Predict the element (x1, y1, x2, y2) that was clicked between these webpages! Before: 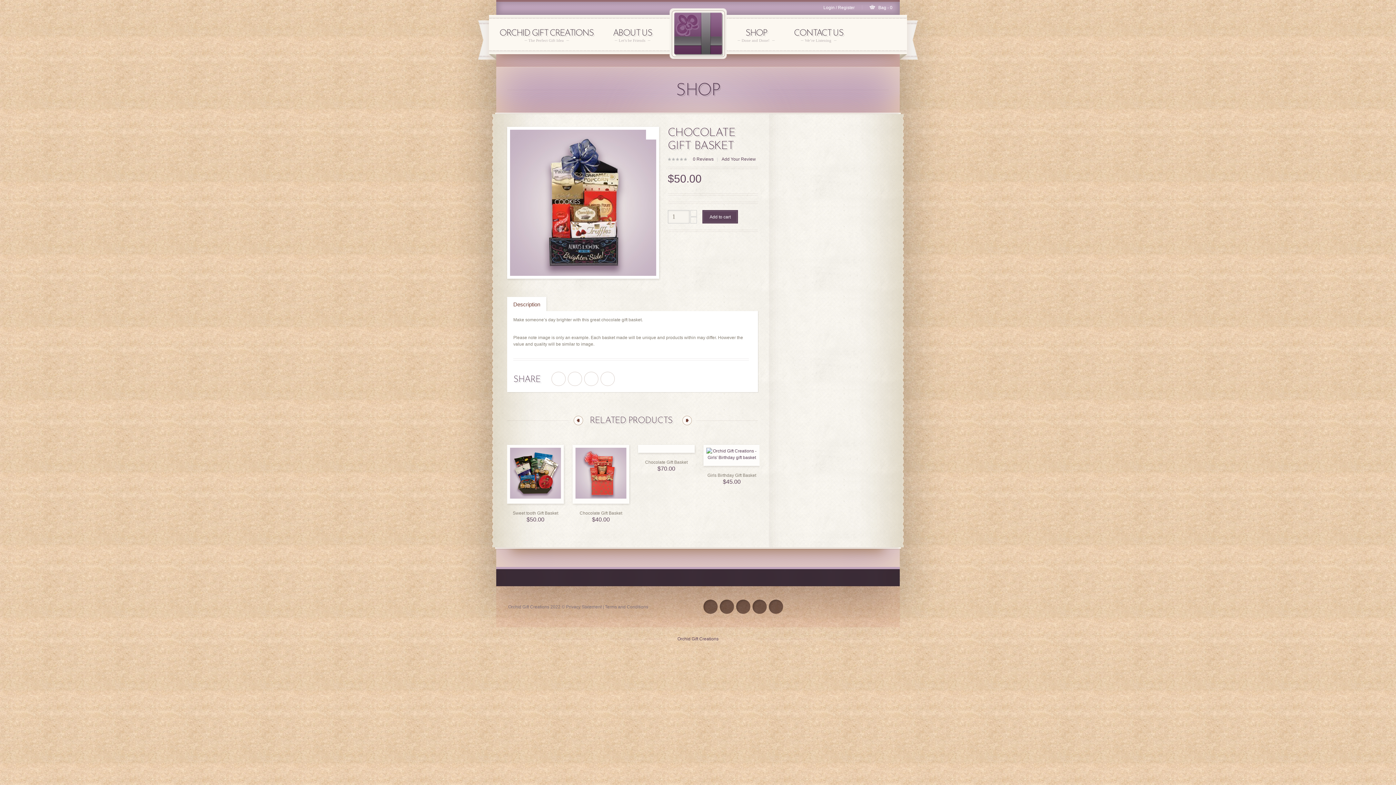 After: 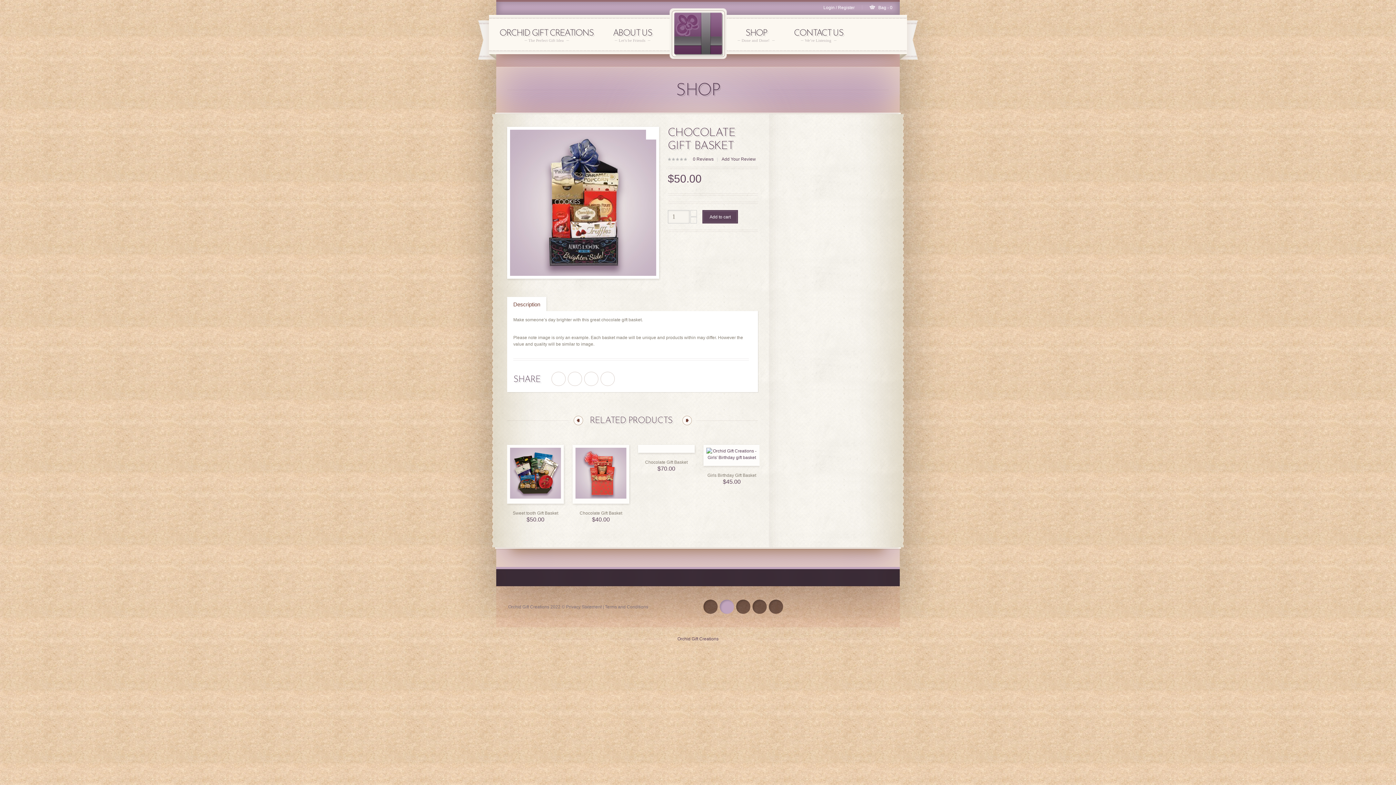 Action: bbox: (720, 600, 734, 614) label: facebook_account